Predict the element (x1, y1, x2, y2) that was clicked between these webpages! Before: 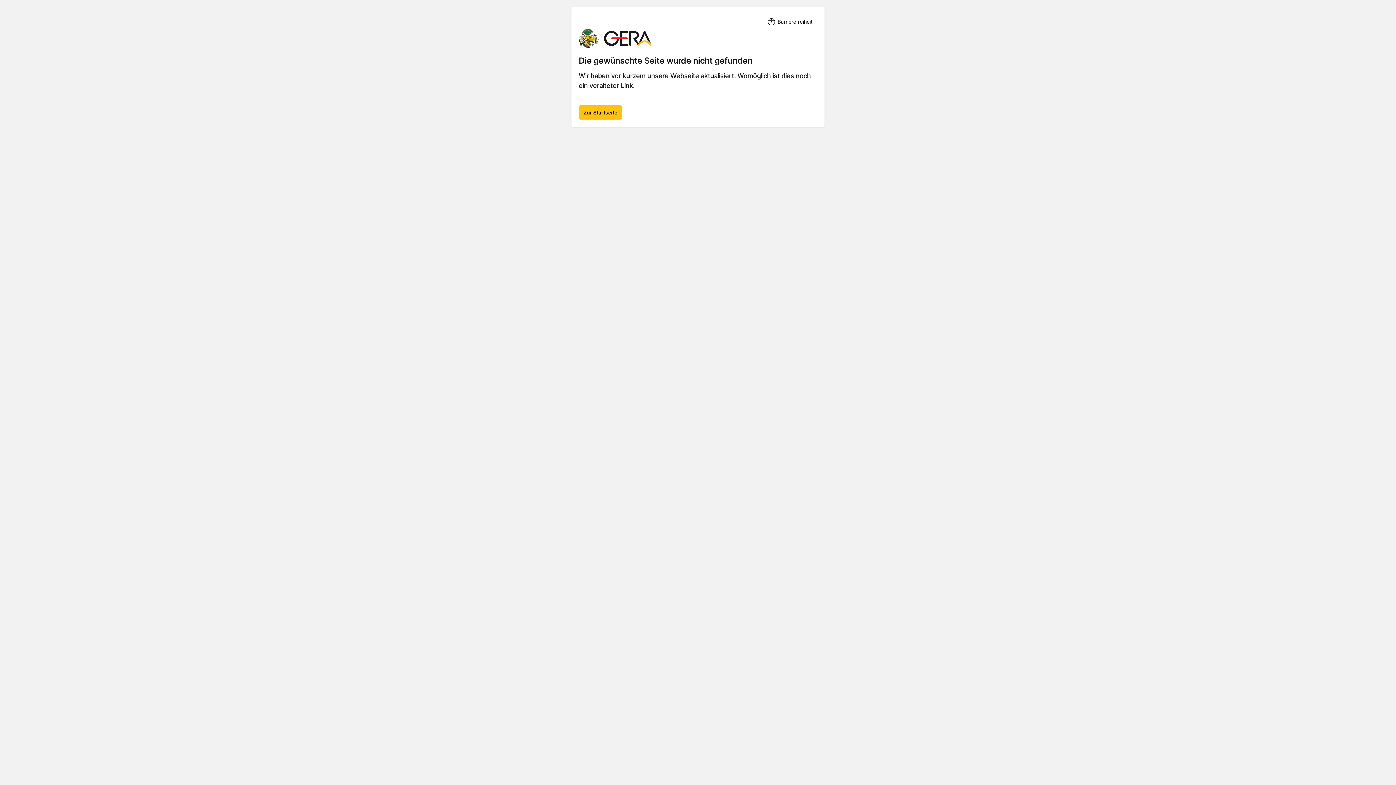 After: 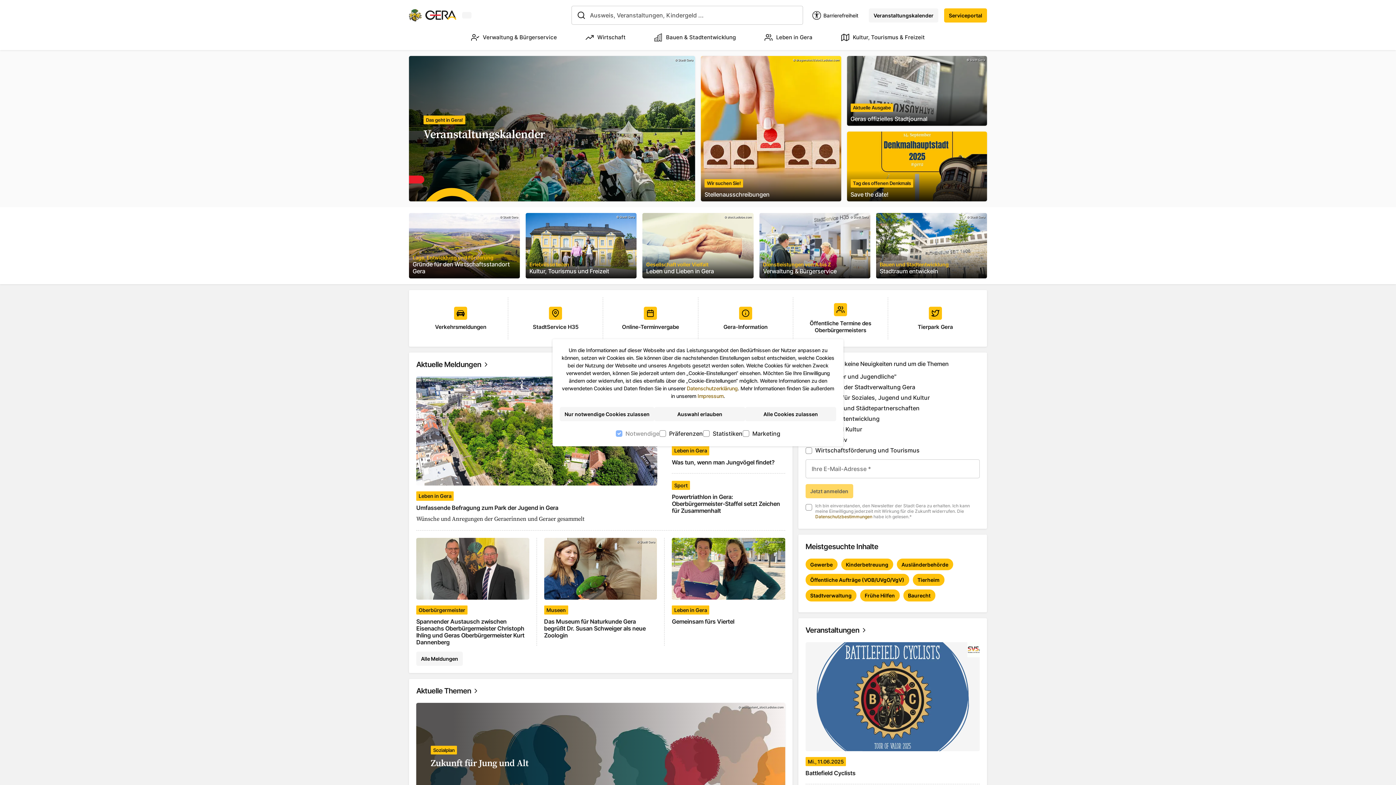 Action: bbox: (578, 28, 817, 48)